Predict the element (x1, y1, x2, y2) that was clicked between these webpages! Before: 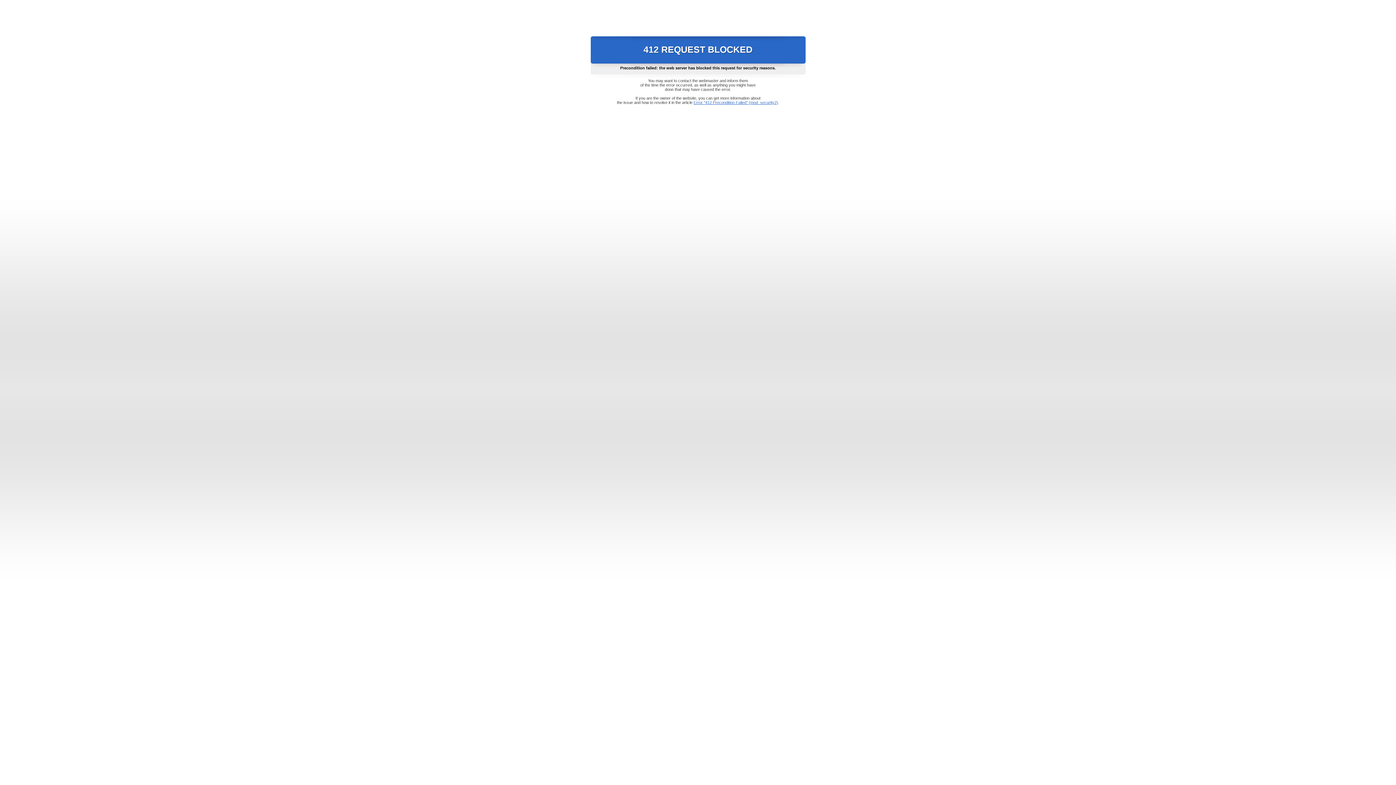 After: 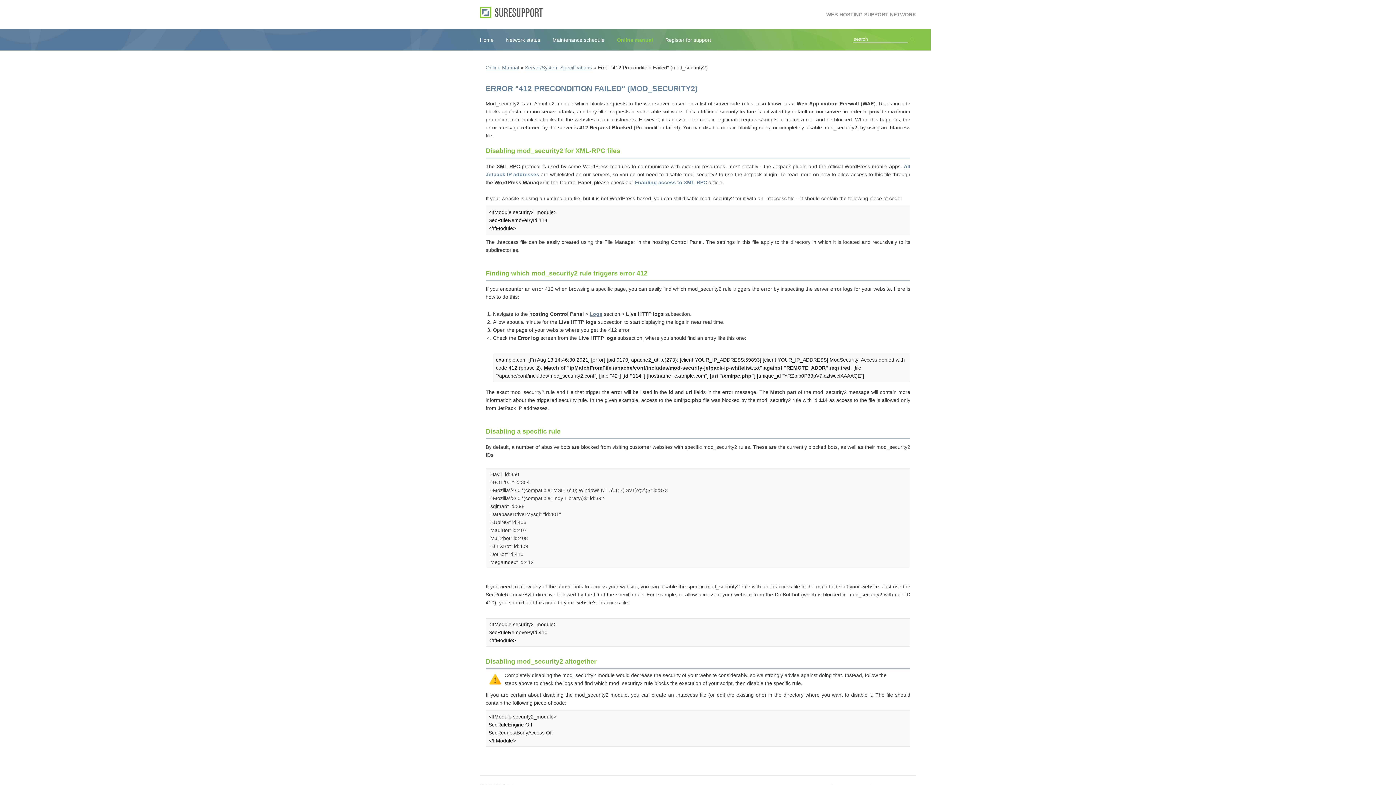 Action: label: Error "412 Precondition Failed" (mod_security2) bbox: (693, 100, 778, 104)